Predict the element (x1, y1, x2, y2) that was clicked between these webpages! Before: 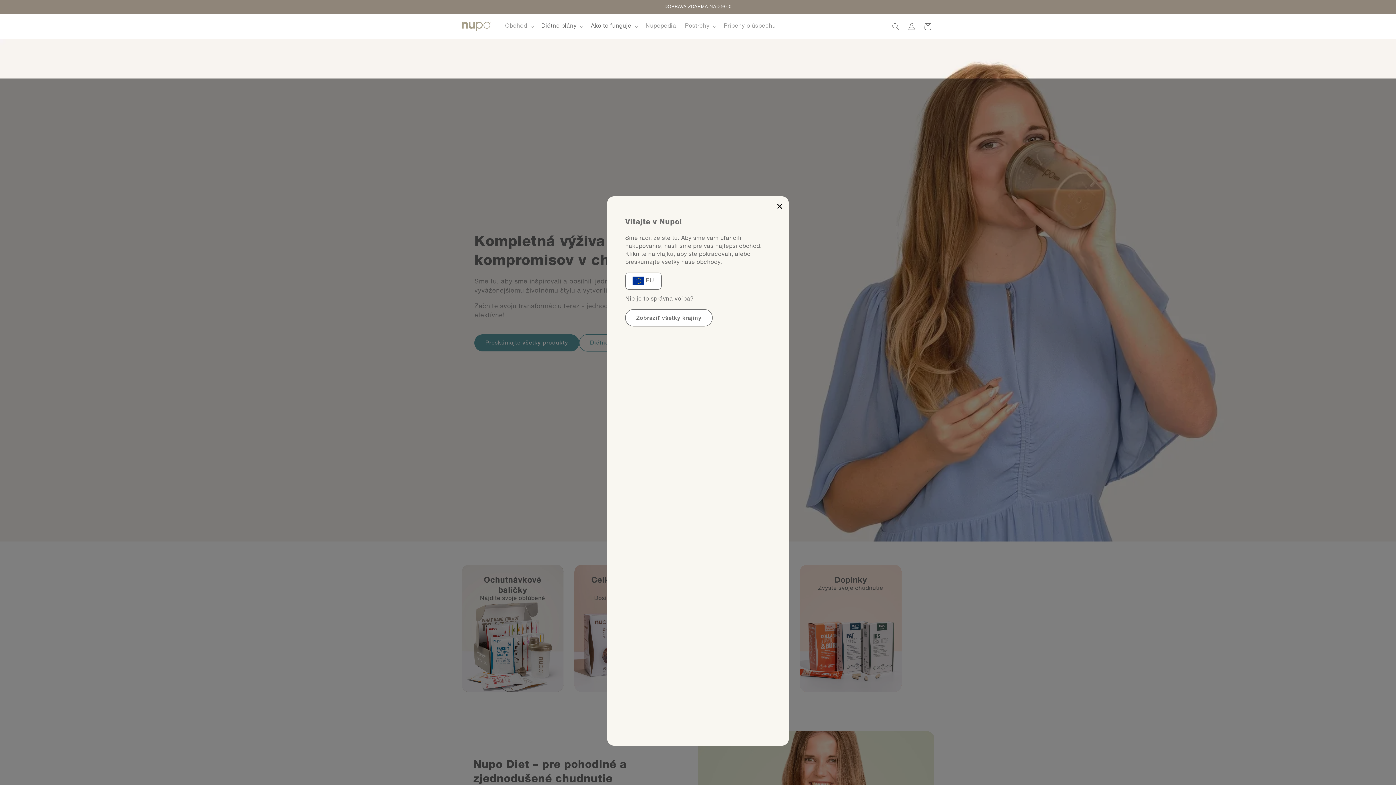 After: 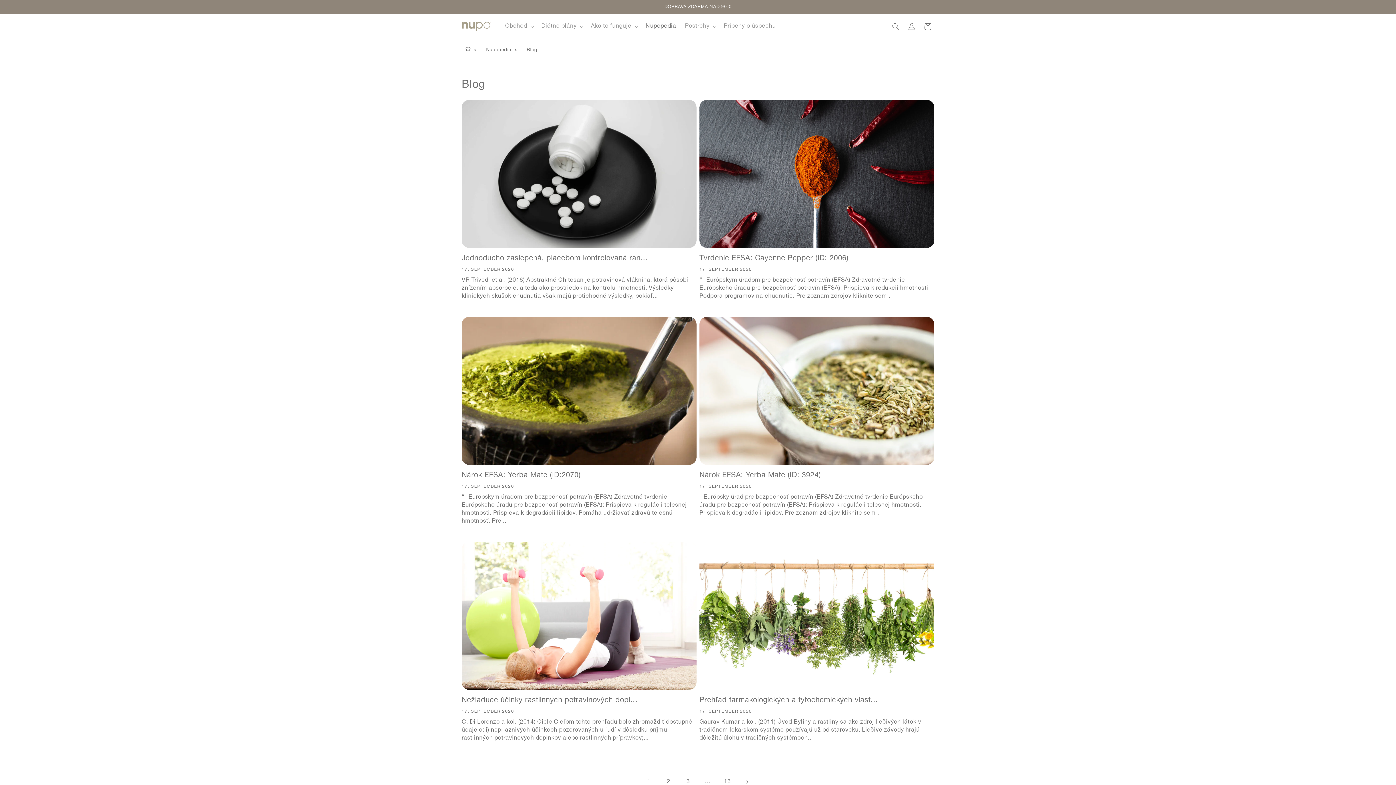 Action: bbox: (641, 18, 680, 34) label: Nupopedia